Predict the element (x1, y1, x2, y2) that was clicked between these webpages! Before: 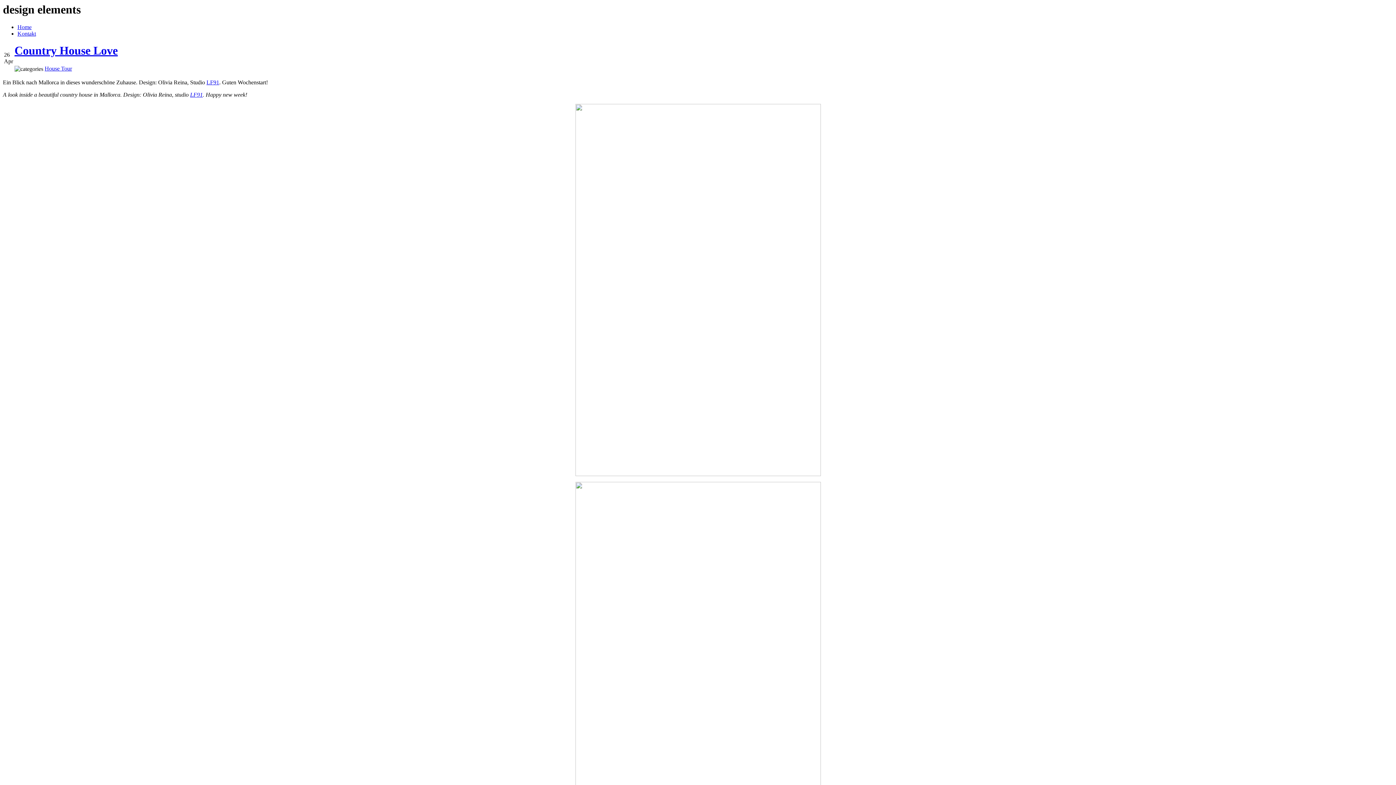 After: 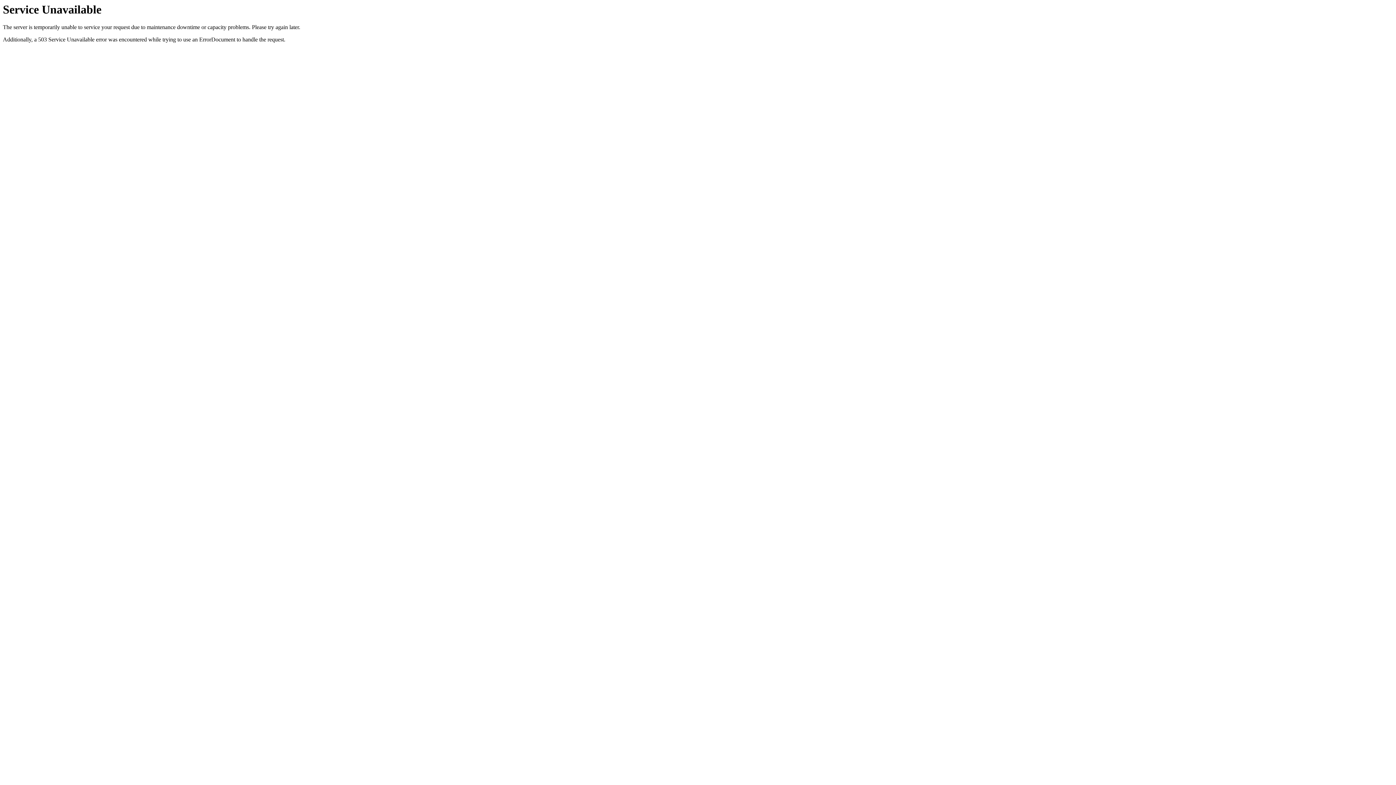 Action: label: LF91 bbox: (190, 91, 202, 97)